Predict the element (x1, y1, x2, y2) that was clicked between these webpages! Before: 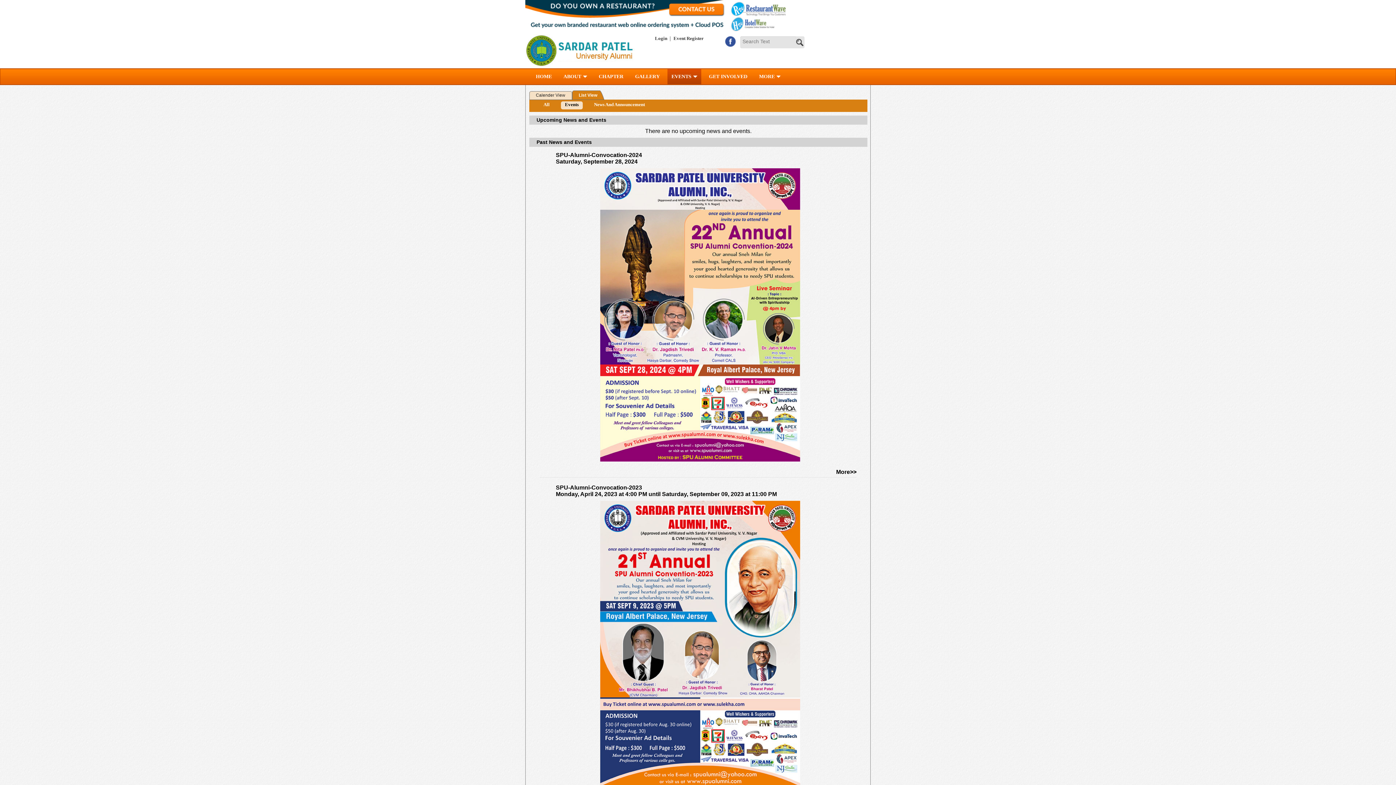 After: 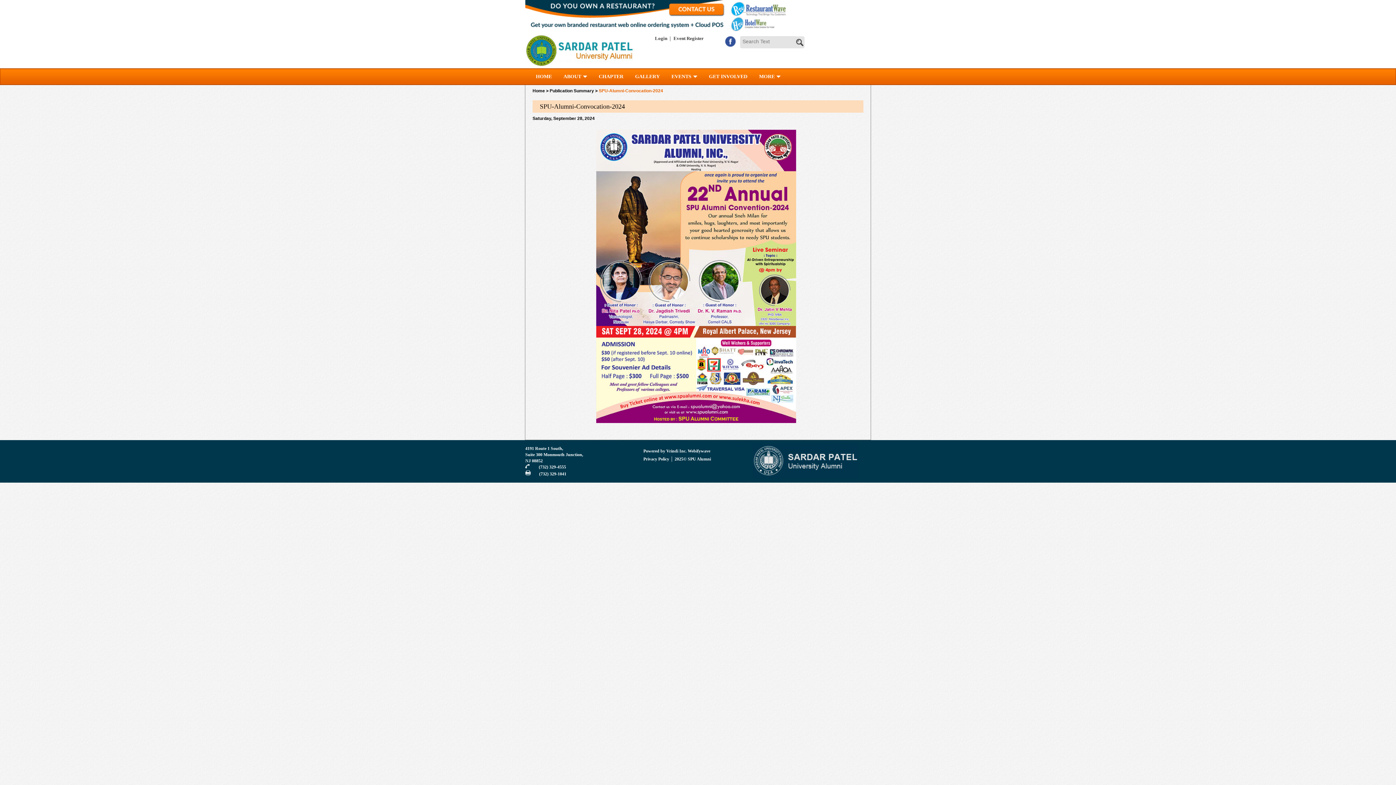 Action: label: More>> bbox: (836, 468, 856, 475)